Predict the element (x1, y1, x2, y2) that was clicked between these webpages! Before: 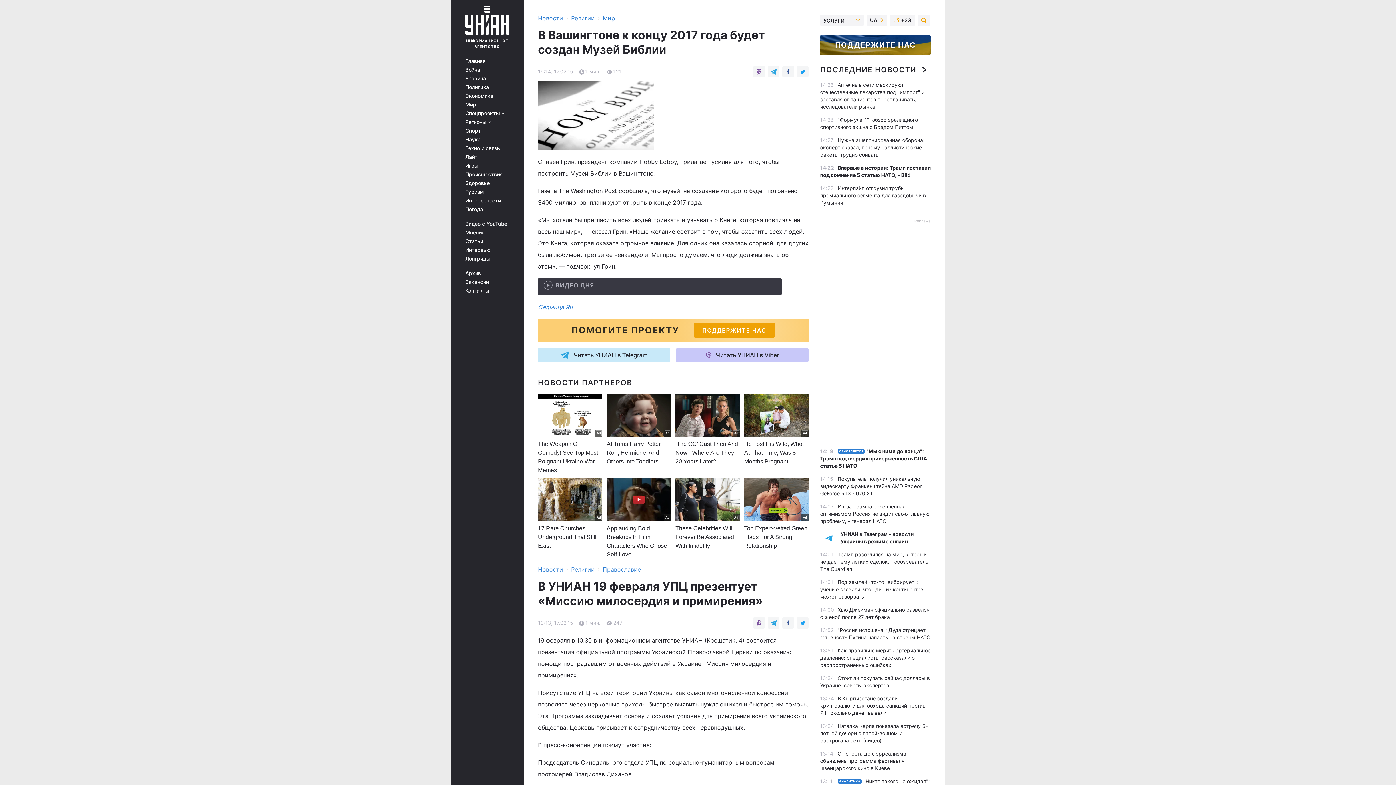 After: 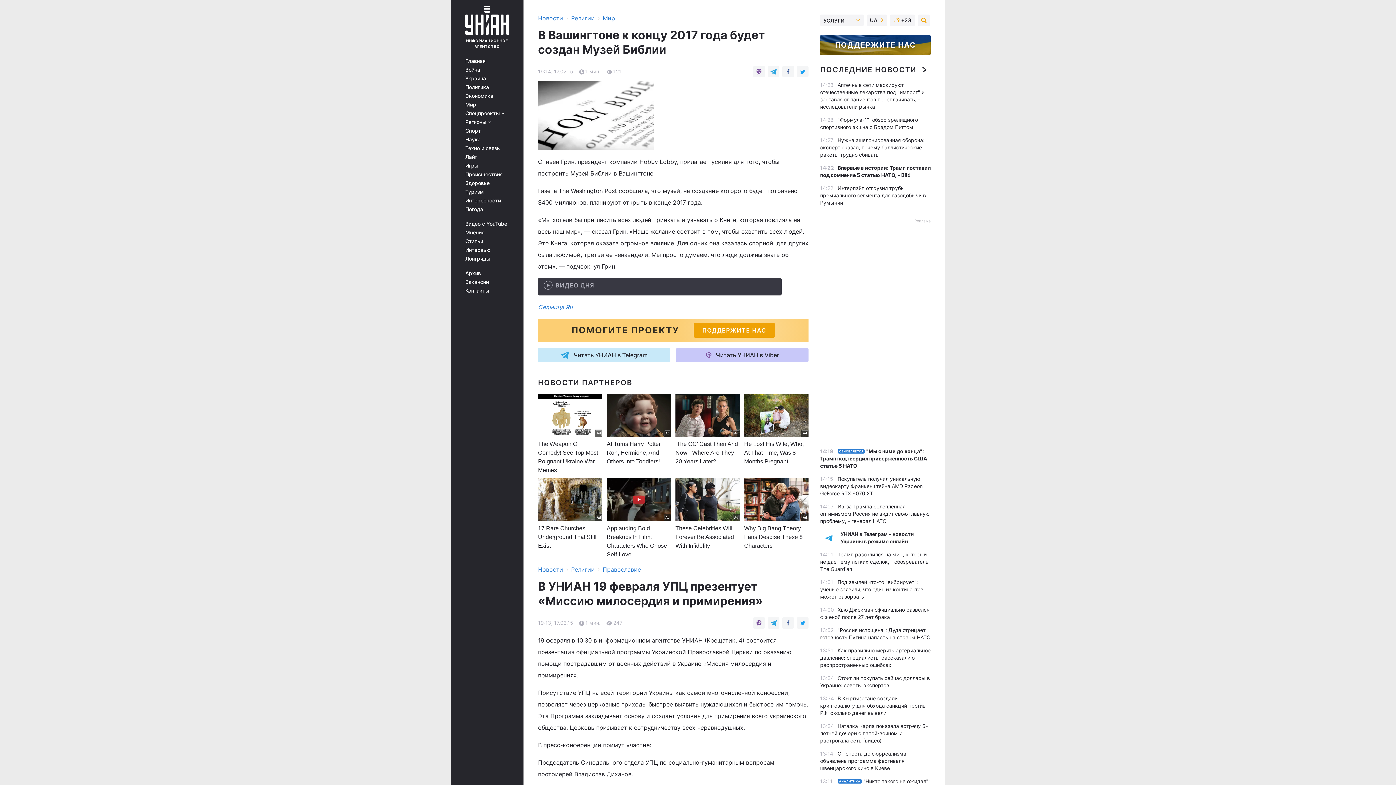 Action: bbox: (744, 478, 808, 521)